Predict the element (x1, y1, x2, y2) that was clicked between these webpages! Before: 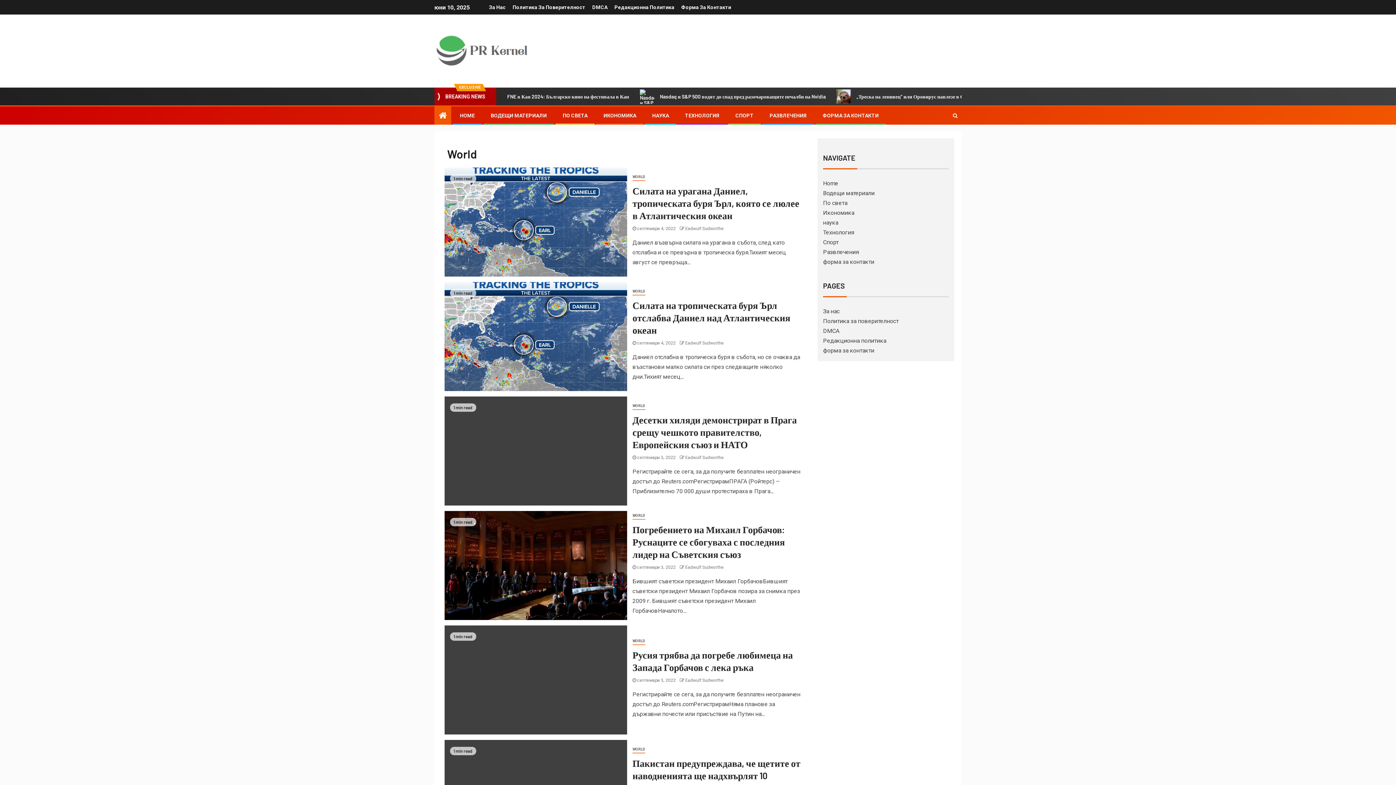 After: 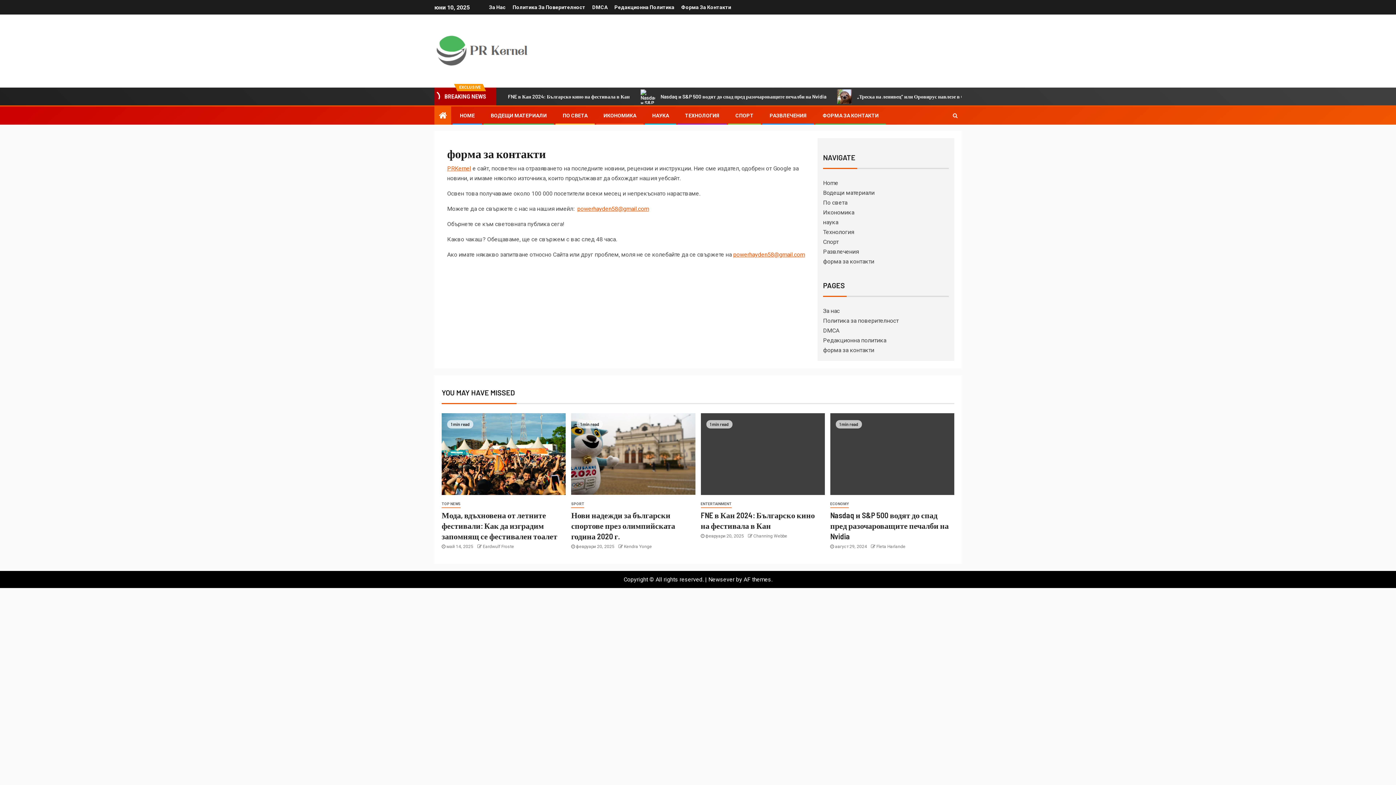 Action: label: форма за контакти bbox: (823, 347, 874, 354)